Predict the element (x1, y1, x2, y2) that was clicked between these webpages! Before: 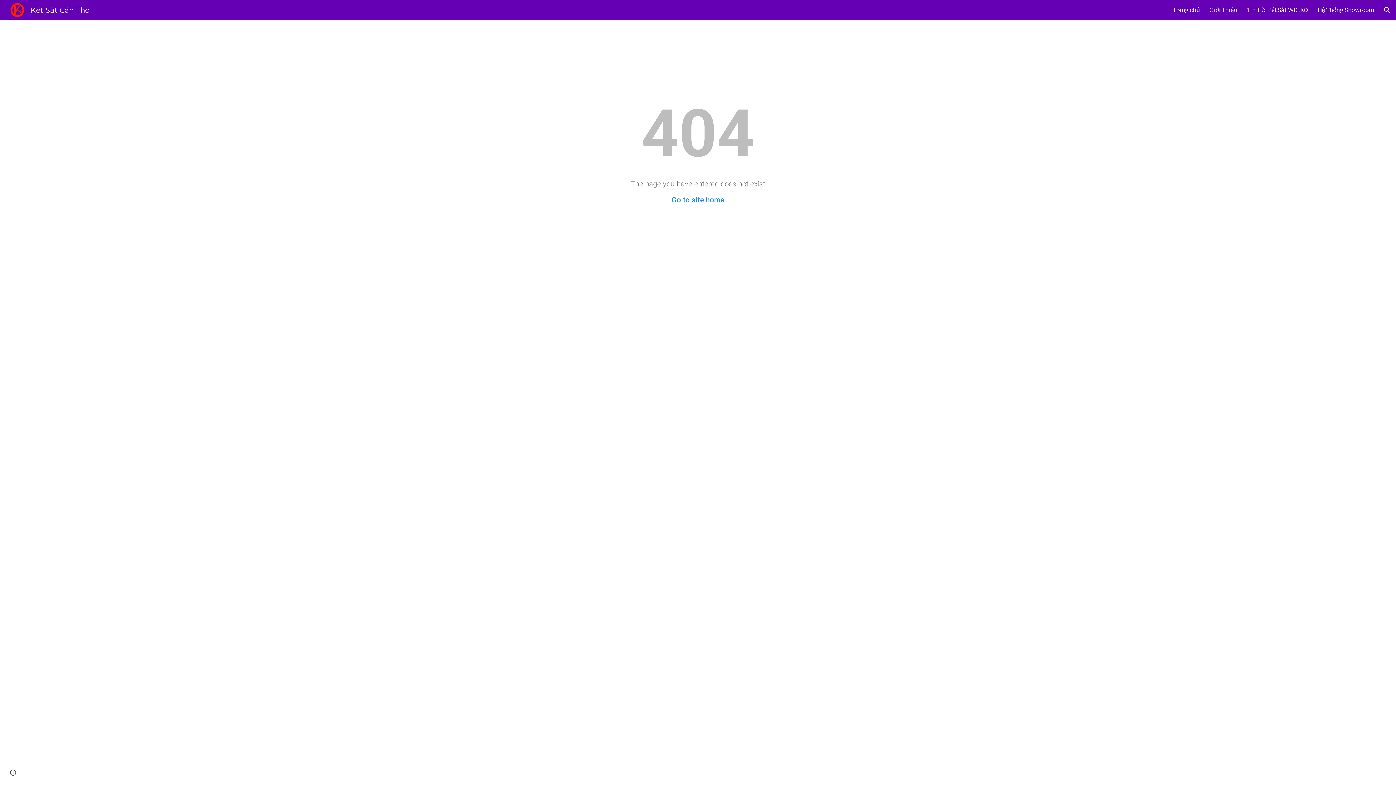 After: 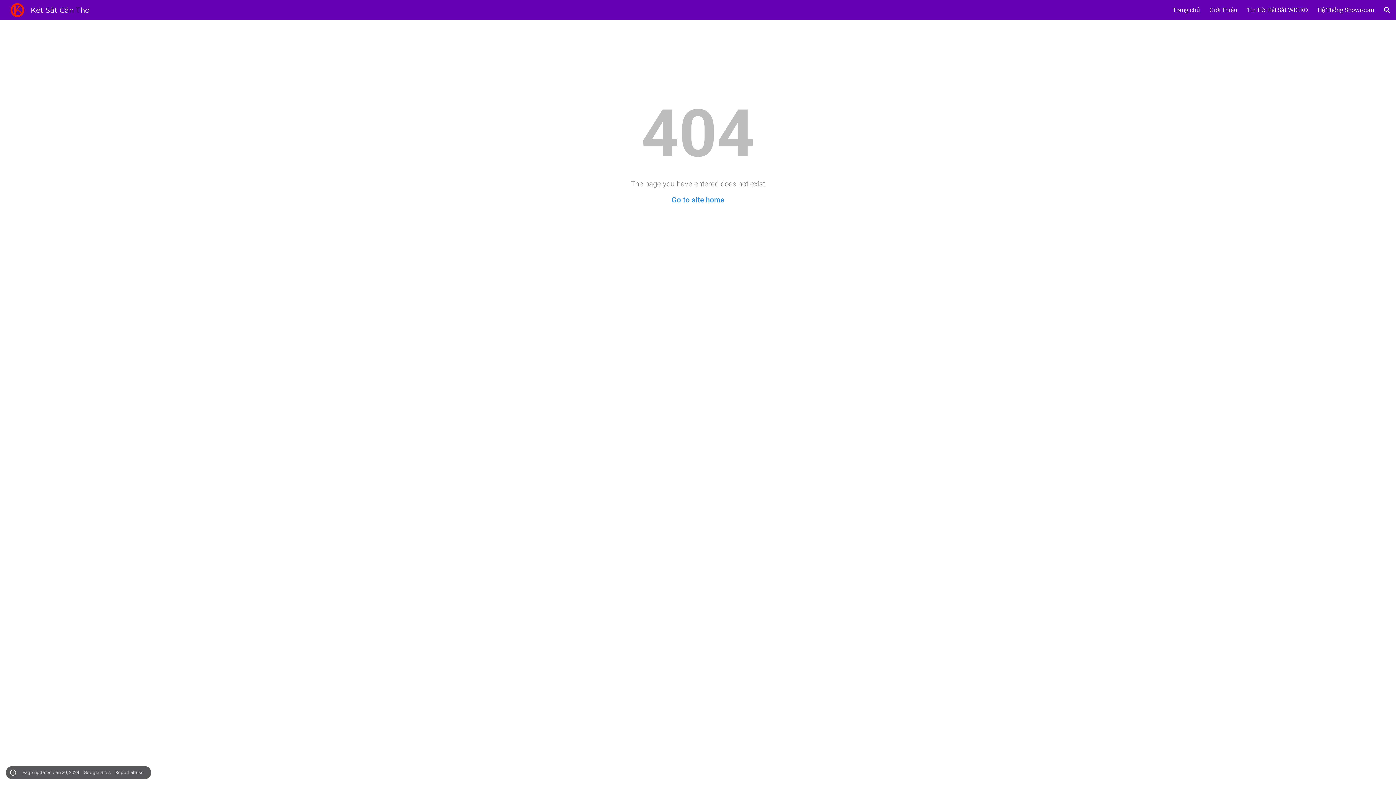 Action: label: Site actions bbox: (8, 768, 18, 778)